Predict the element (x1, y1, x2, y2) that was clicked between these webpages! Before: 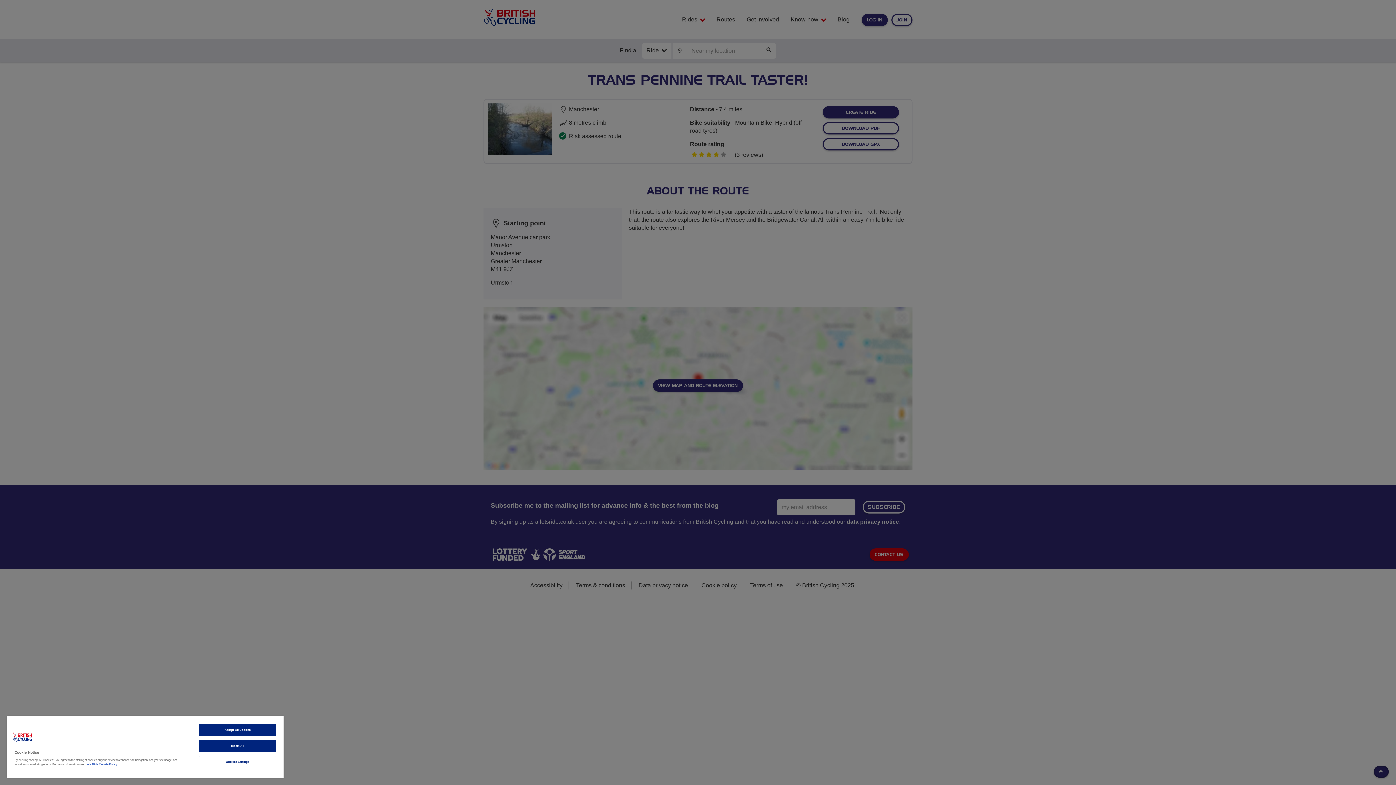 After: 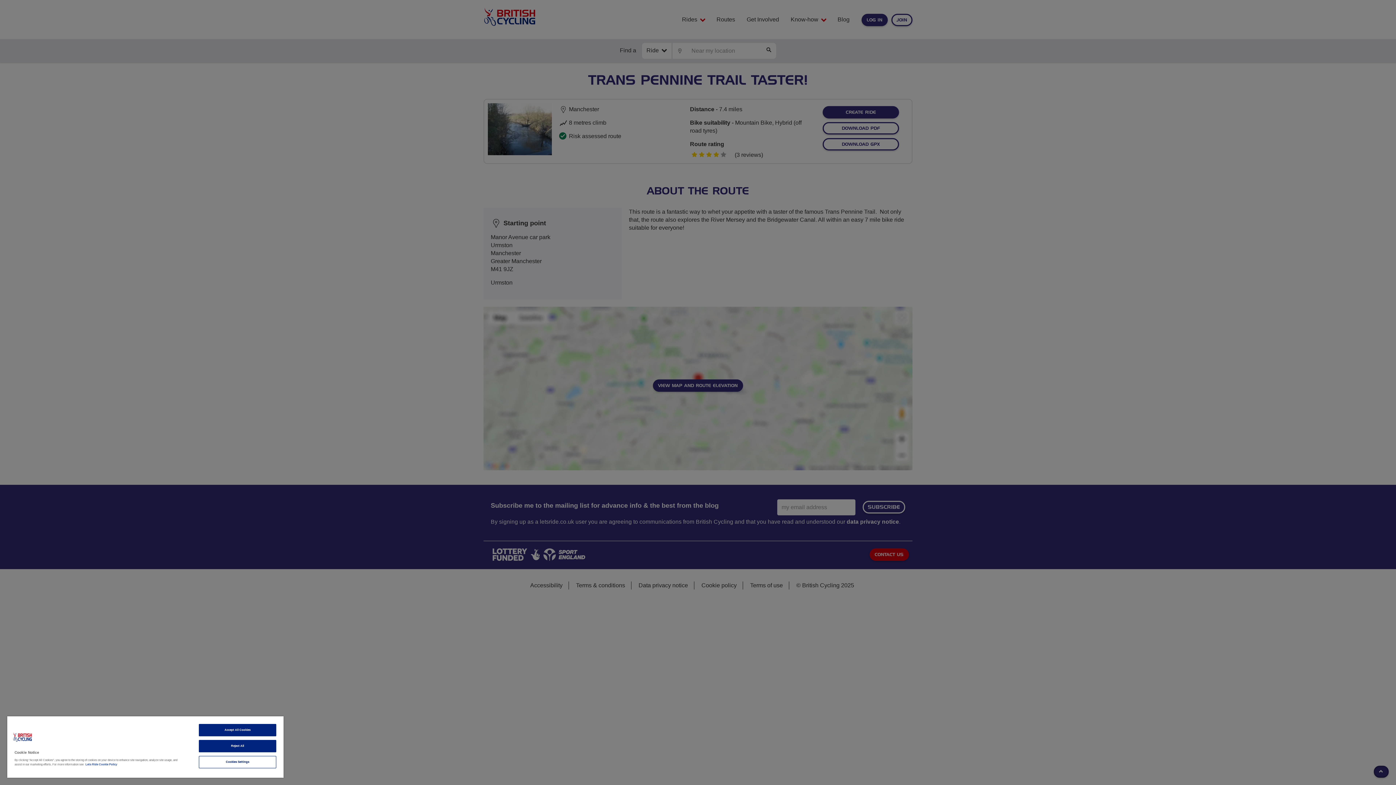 Action: bbox: (85, 763, 117, 766) label: More information about your privacy